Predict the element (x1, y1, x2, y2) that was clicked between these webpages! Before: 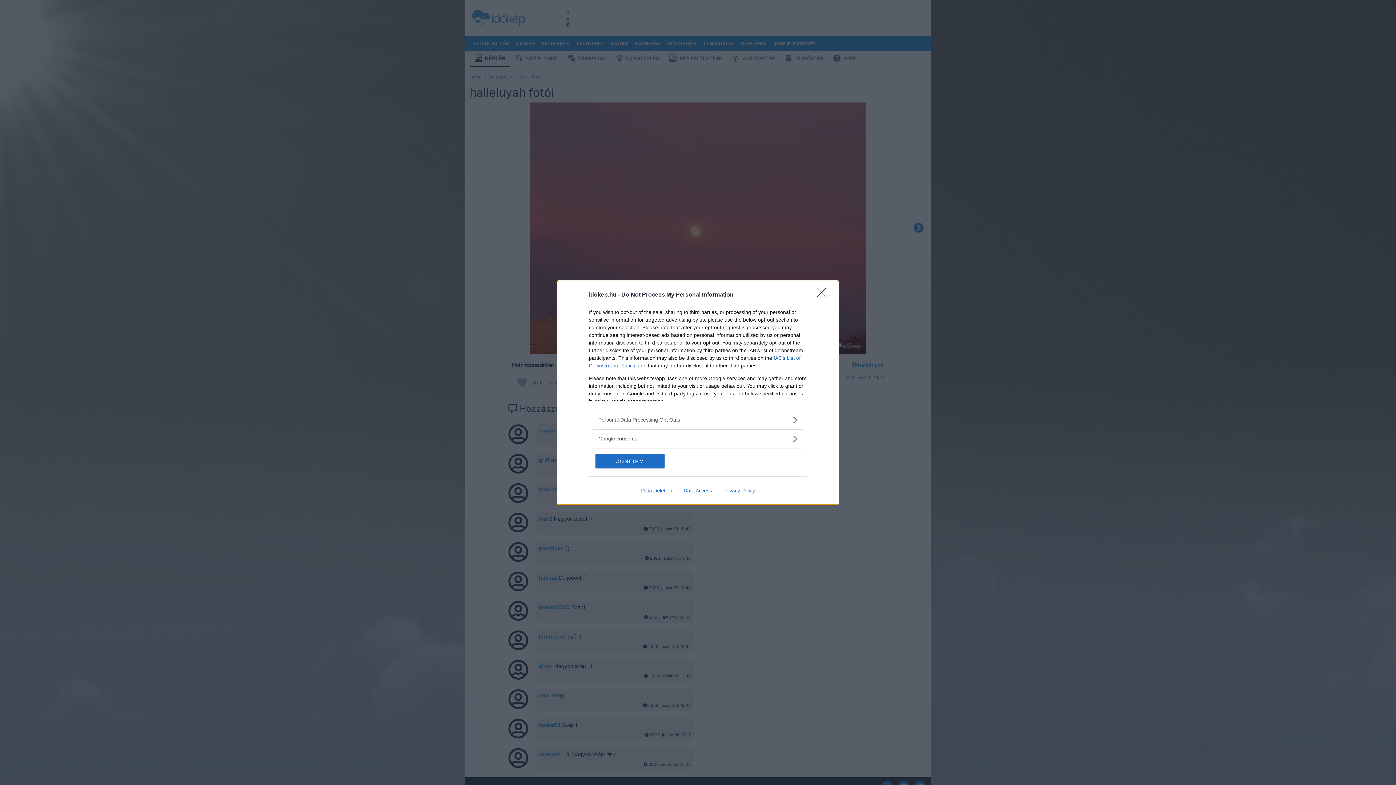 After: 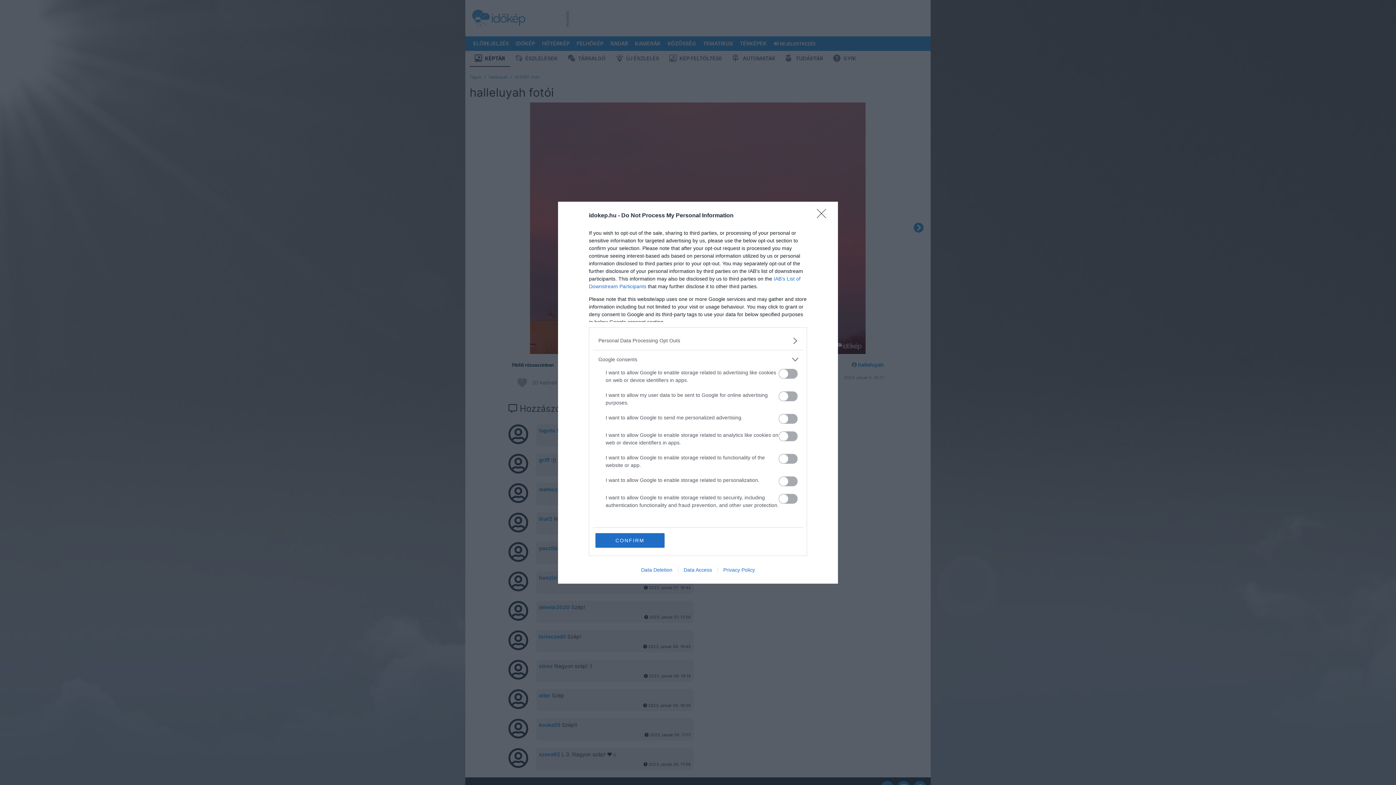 Action: label: Google consents bbox: (598, 435, 797, 442)